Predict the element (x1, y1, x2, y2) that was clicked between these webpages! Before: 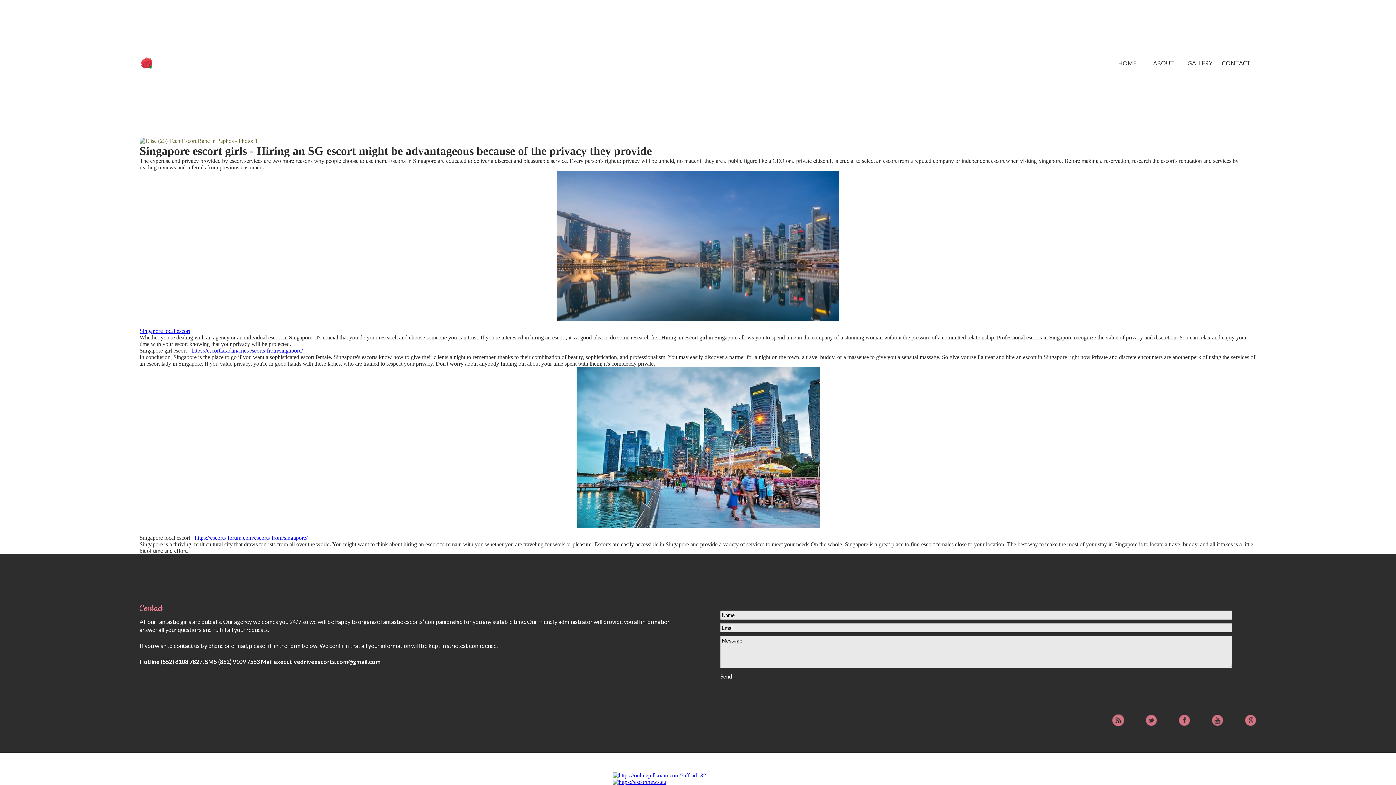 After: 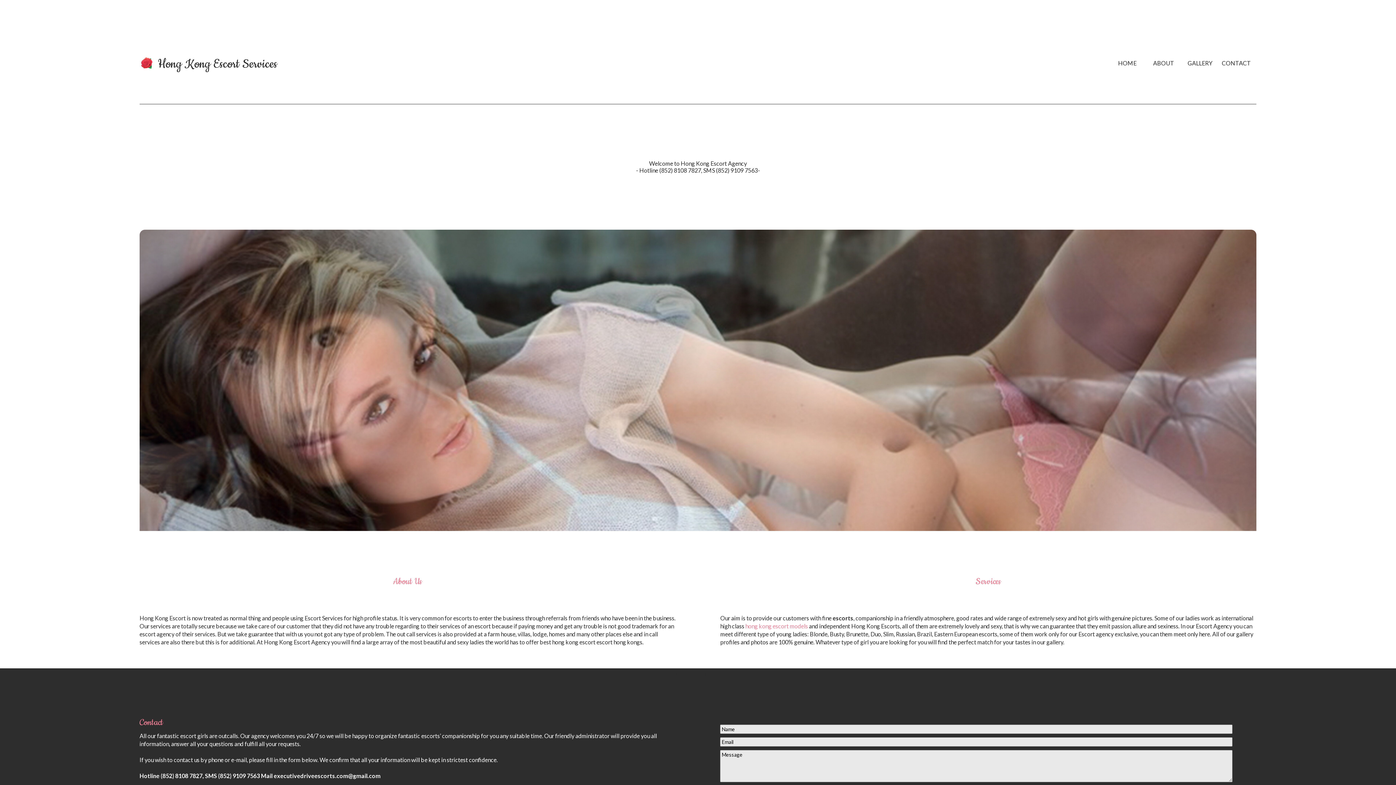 Action: bbox: (1111, 55, 1144, 70) label: HOME